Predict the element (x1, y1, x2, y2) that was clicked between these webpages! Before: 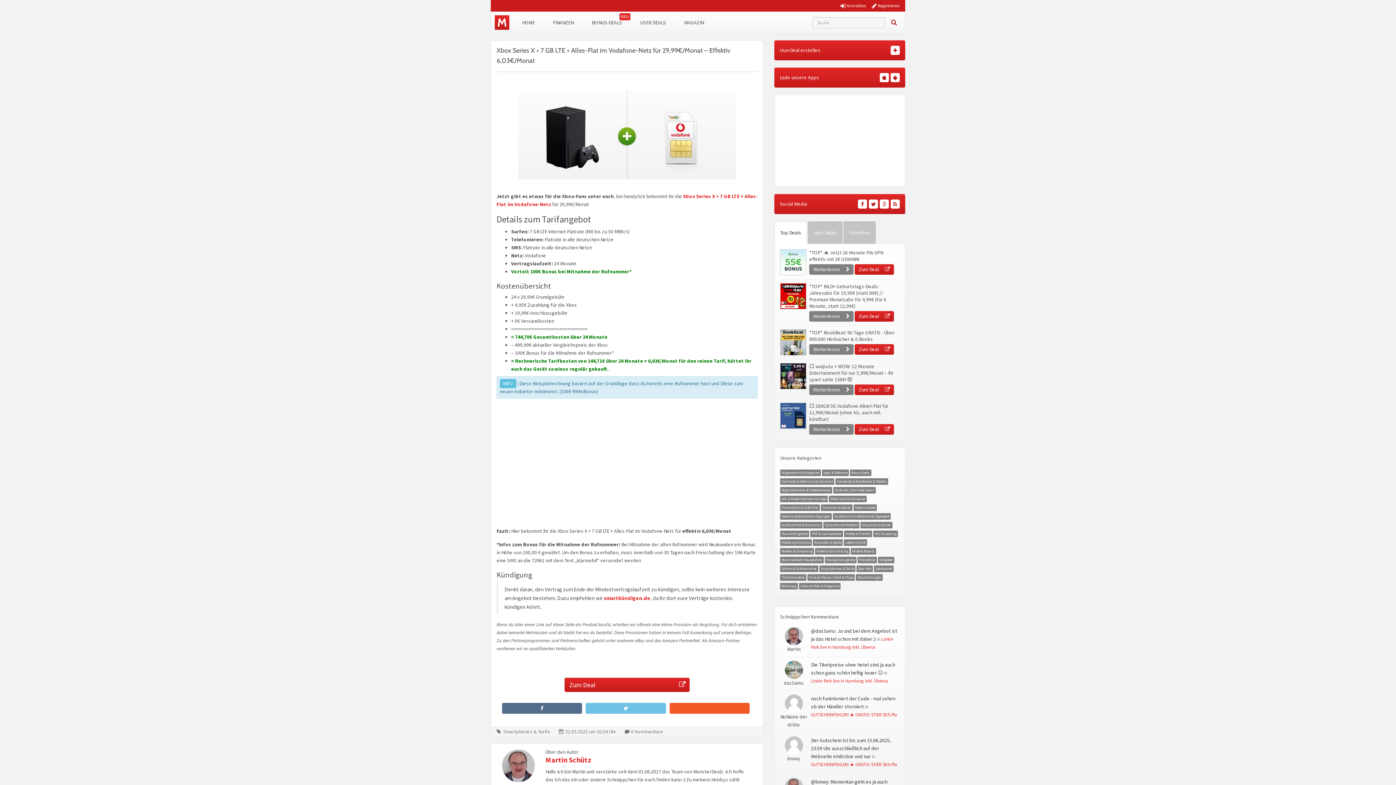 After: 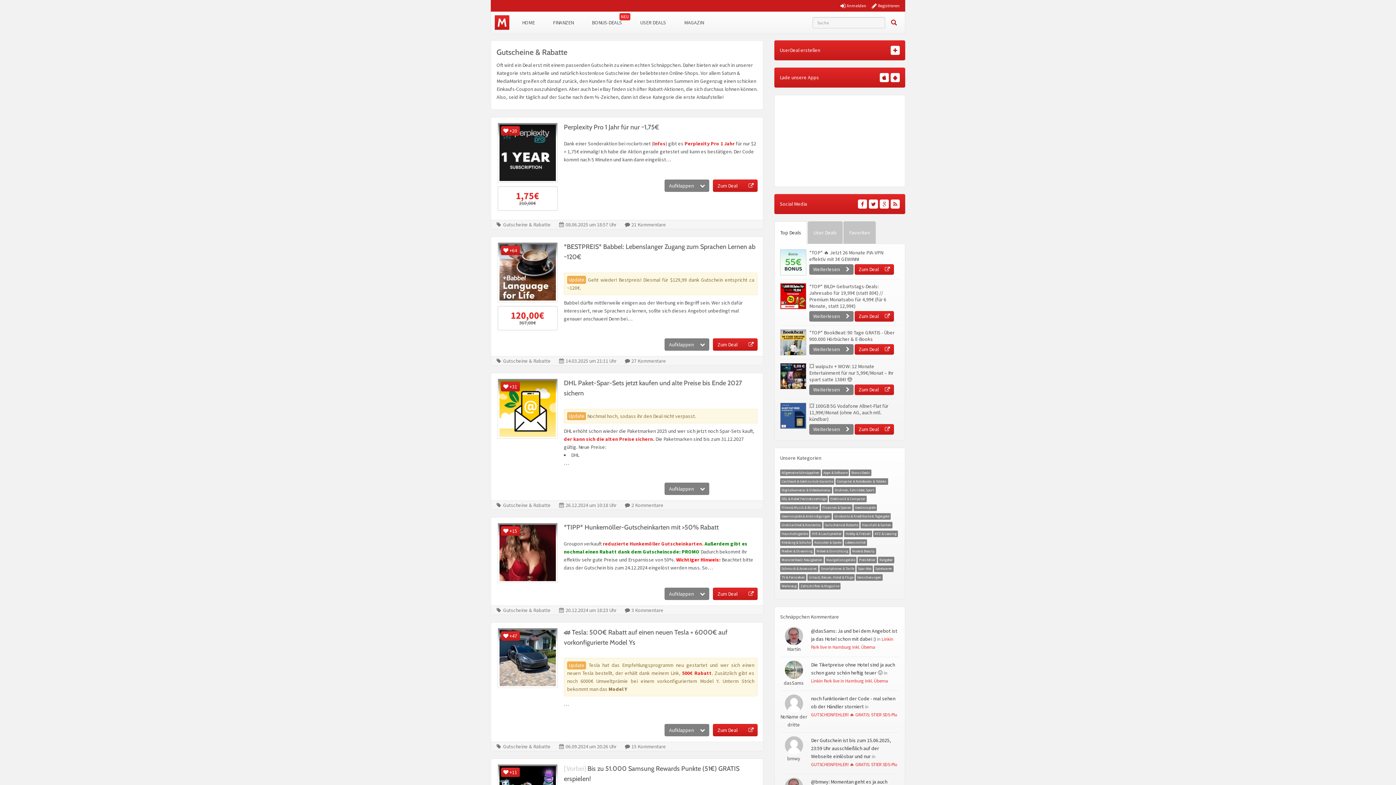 Action: label: Gutscheine & Rabatte bbox: (825, 522, 858, 527)